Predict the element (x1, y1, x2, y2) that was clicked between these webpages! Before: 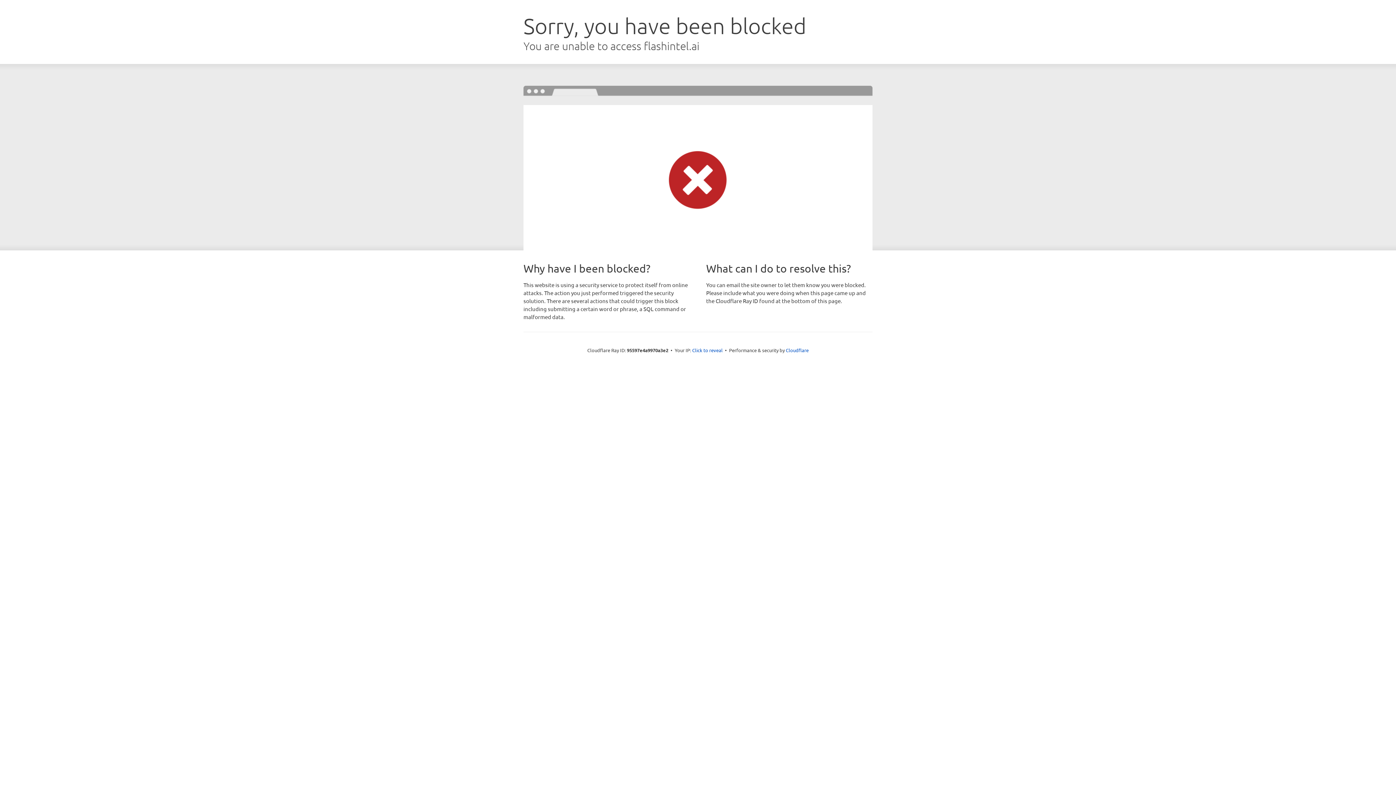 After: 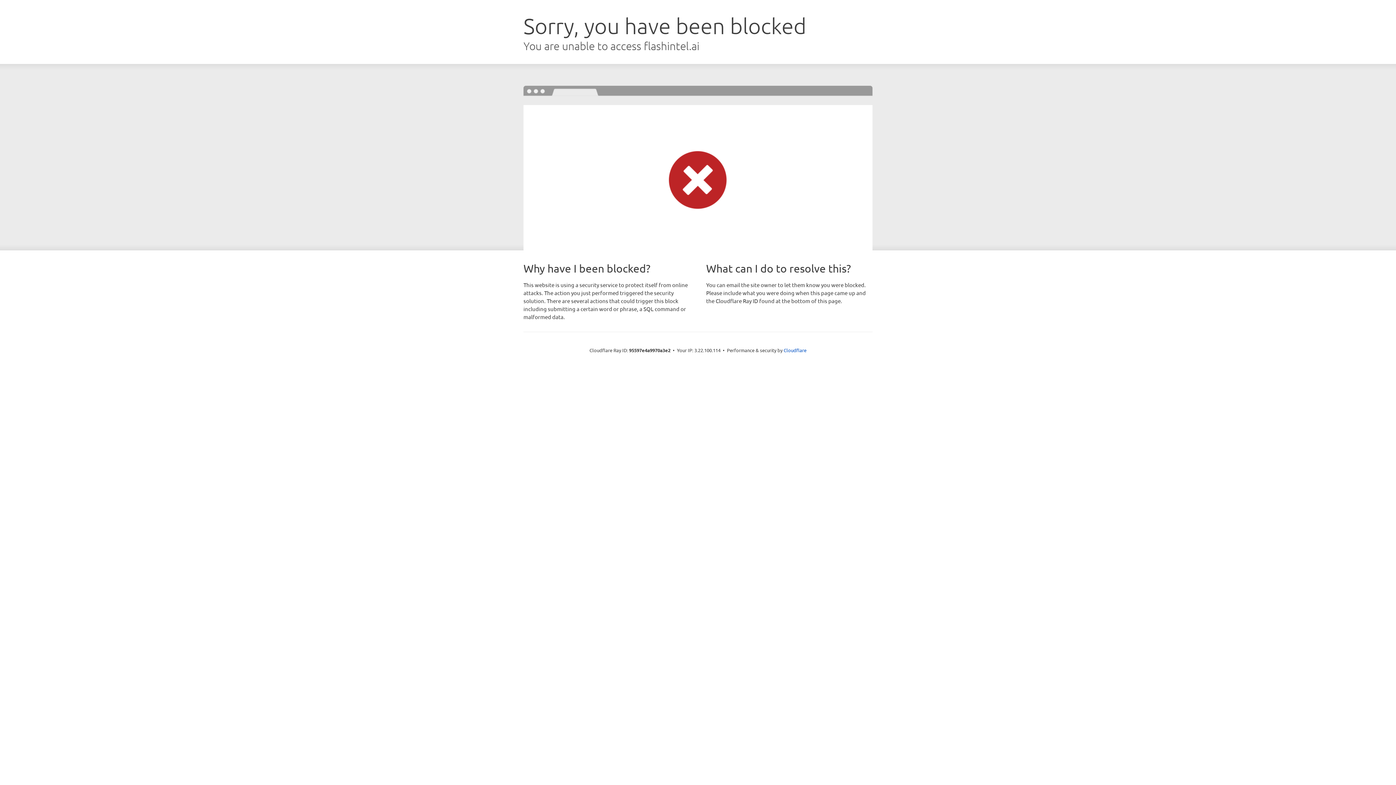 Action: bbox: (692, 346, 722, 353) label: Click to reveal